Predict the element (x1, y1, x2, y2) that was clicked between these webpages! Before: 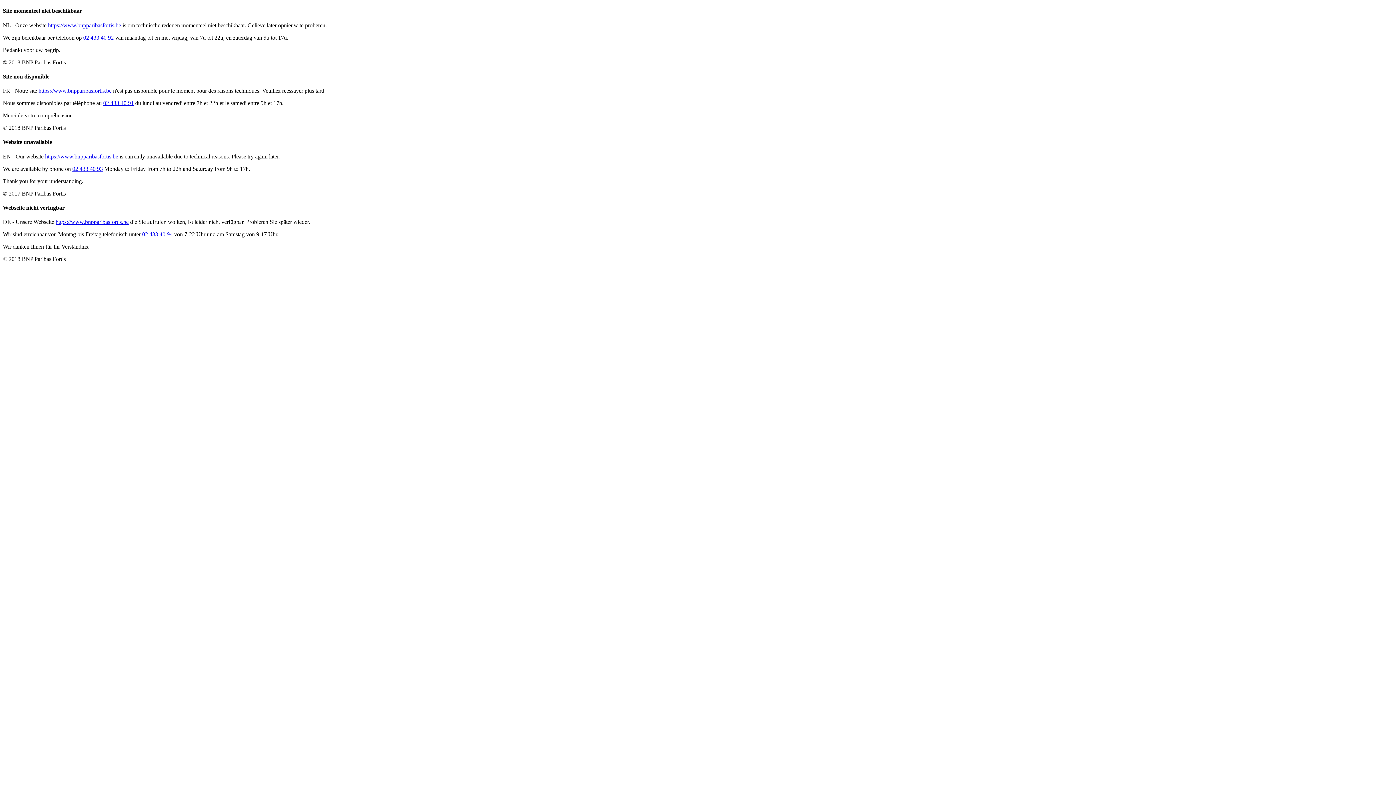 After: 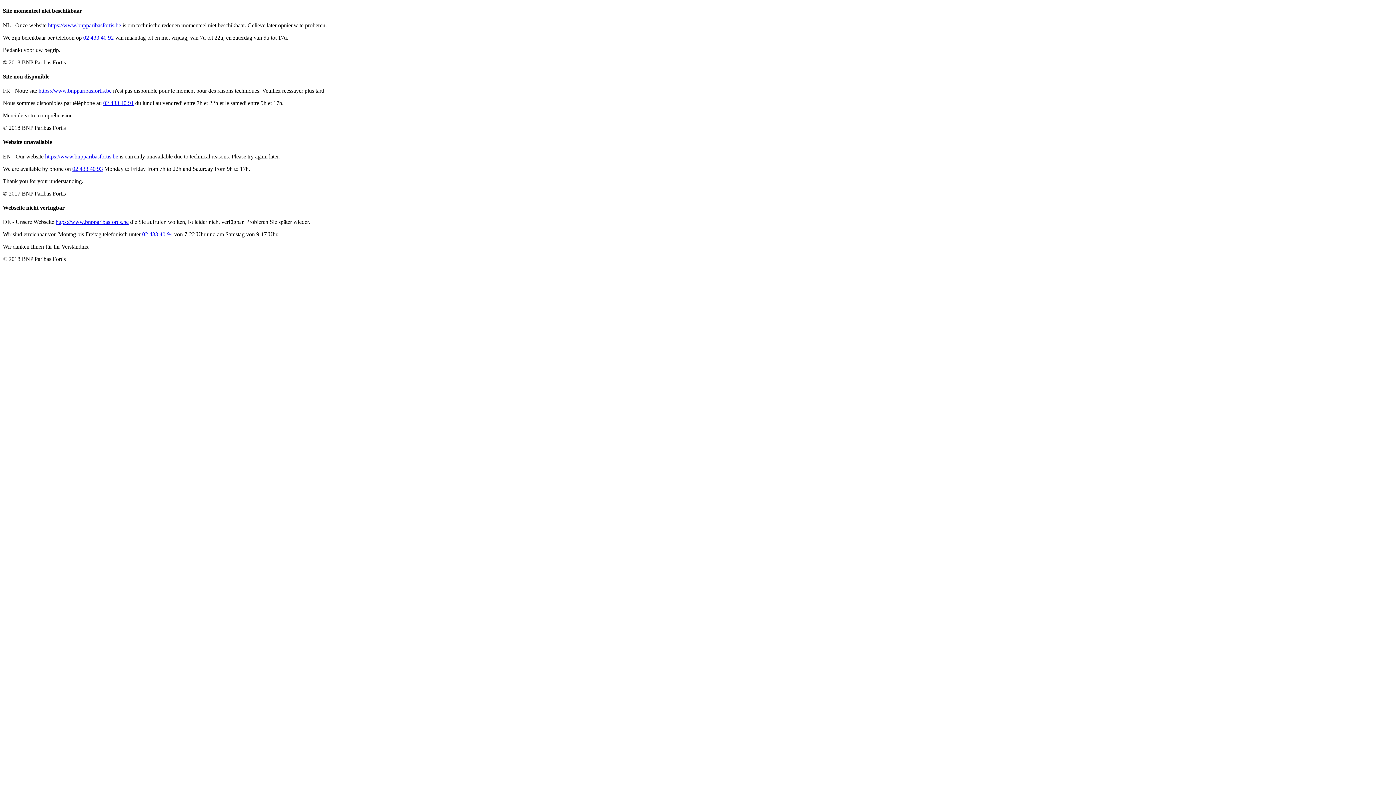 Action: bbox: (55, 218, 128, 225) label: https://www.bnpparibasfortis.be